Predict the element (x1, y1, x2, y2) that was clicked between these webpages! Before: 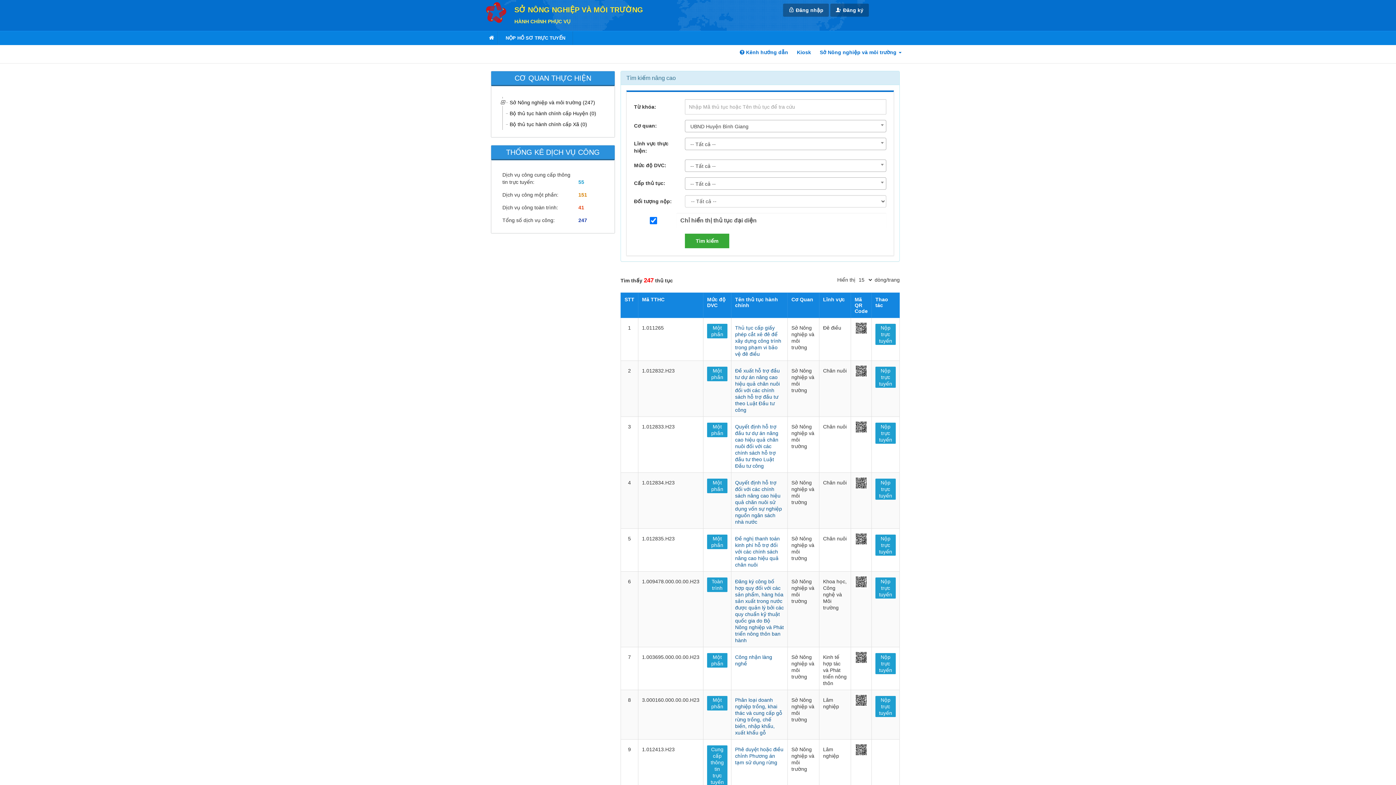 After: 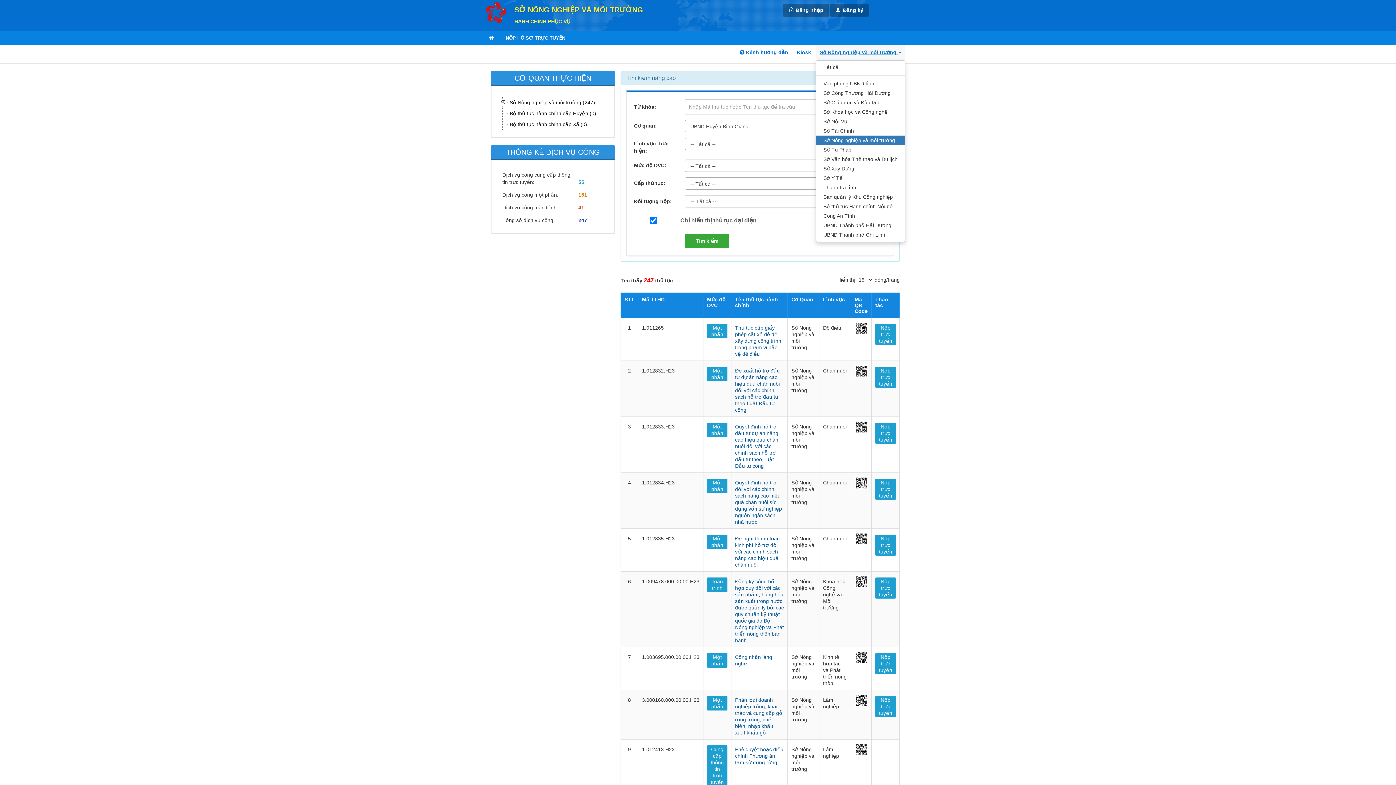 Action: bbox: (816, 45, 905, 59) label: Sở Nông nghiệp và môi trường 